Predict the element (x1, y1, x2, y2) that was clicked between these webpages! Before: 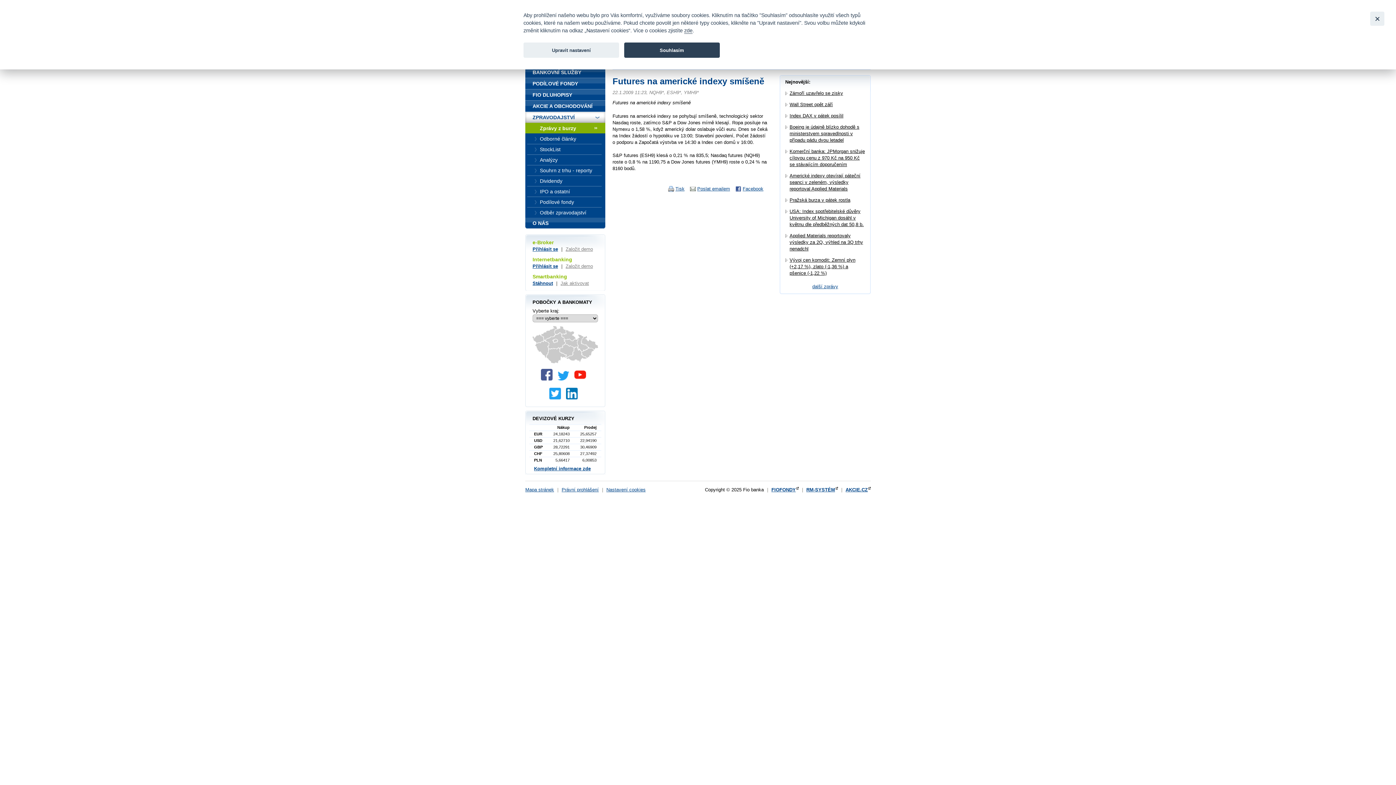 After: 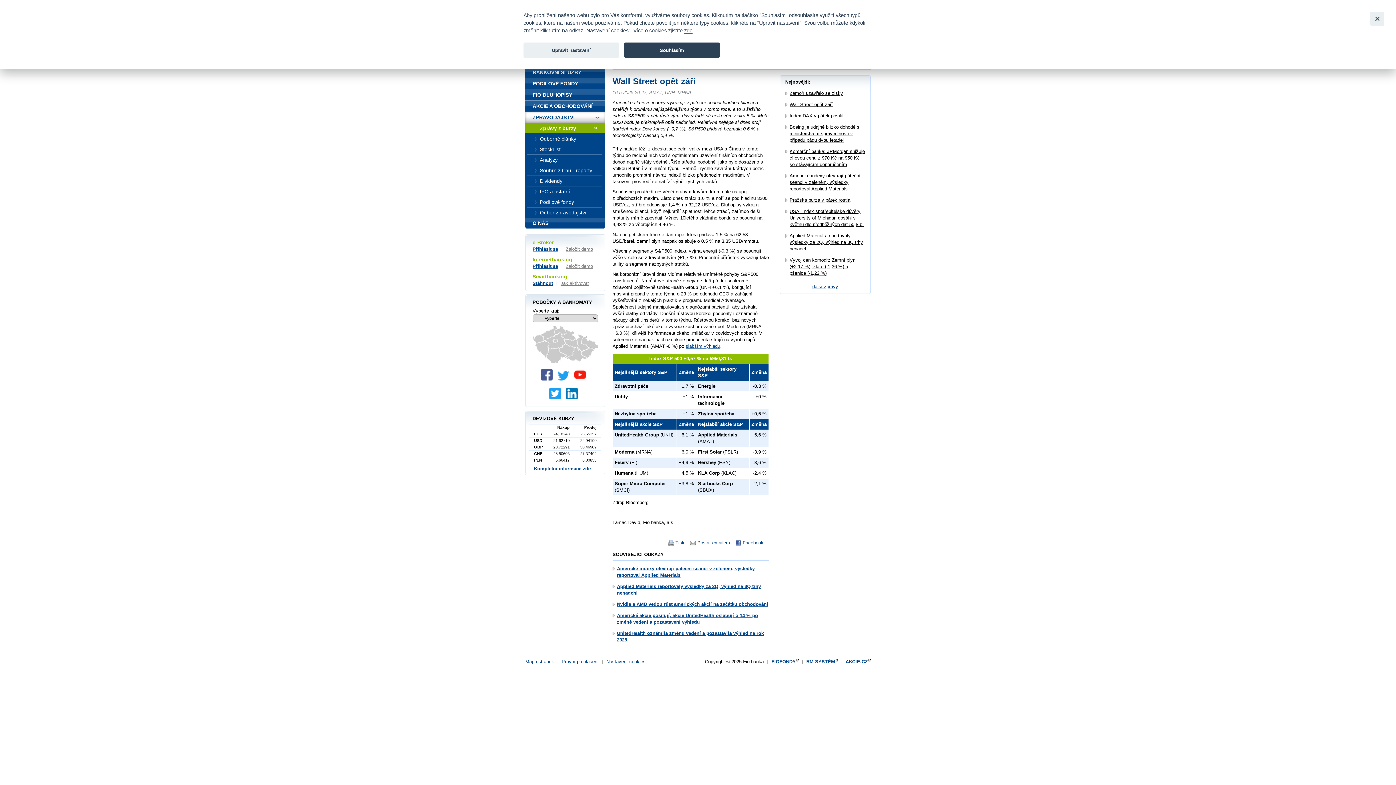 Action: bbox: (789, 101, 833, 107) label: Wall Street opět září